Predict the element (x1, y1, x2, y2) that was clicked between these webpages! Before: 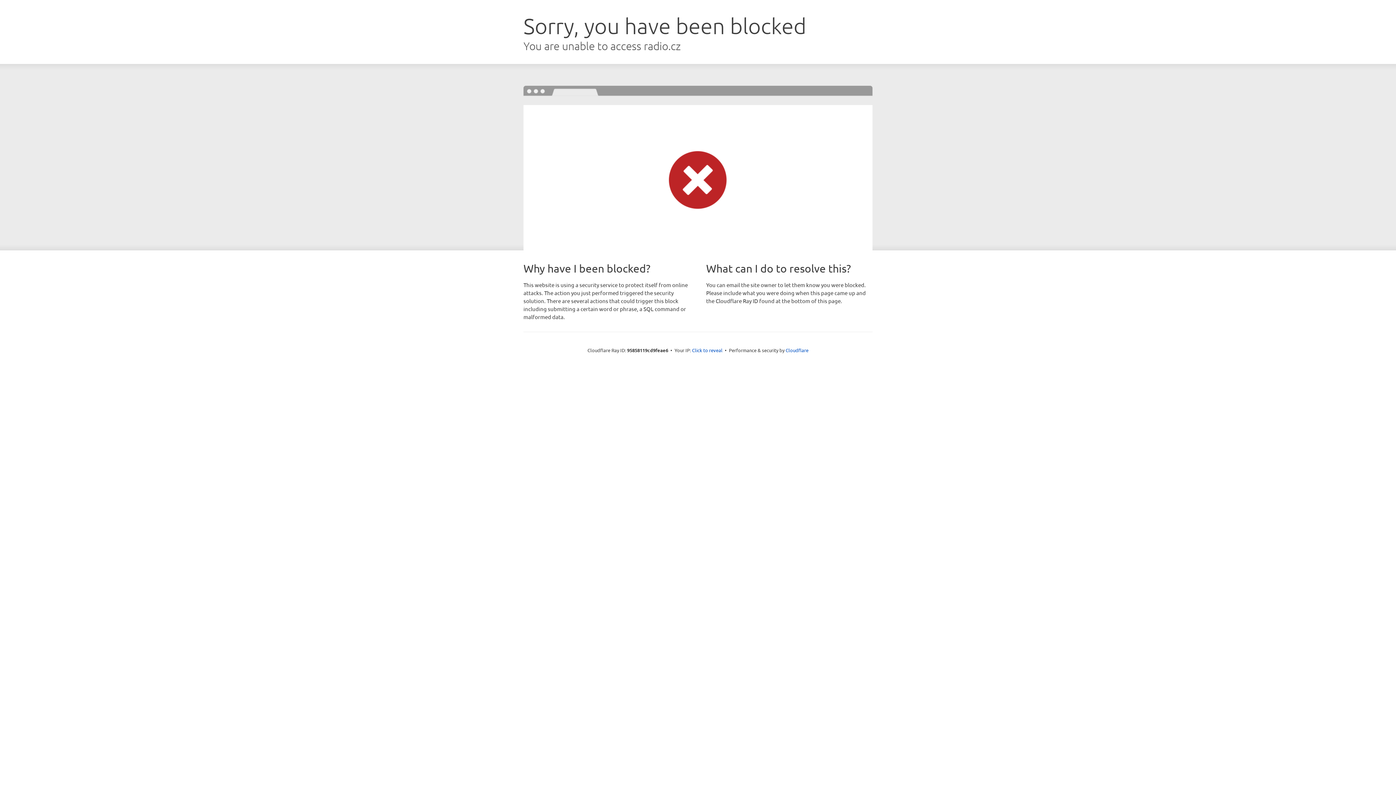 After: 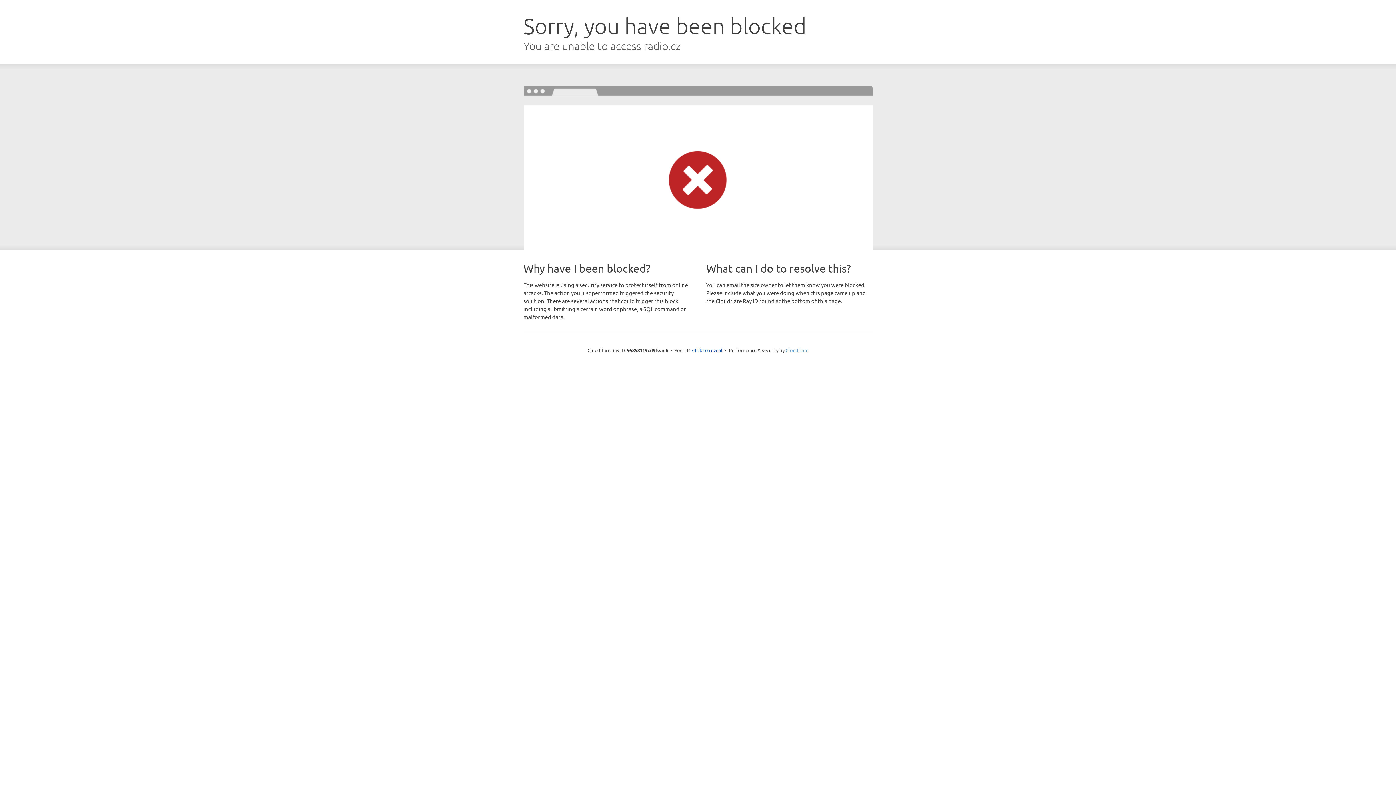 Action: bbox: (785, 347, 808, 353) label: Cloudflare